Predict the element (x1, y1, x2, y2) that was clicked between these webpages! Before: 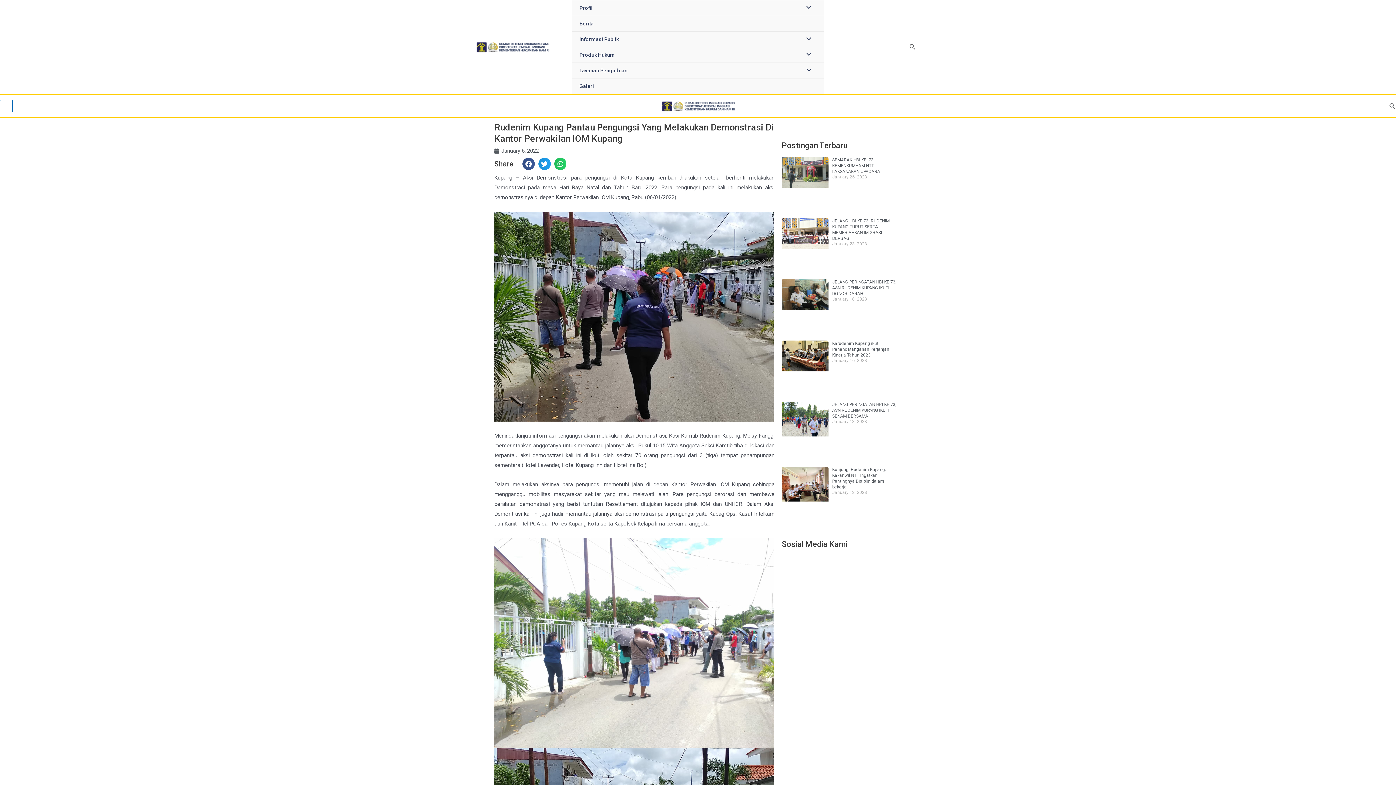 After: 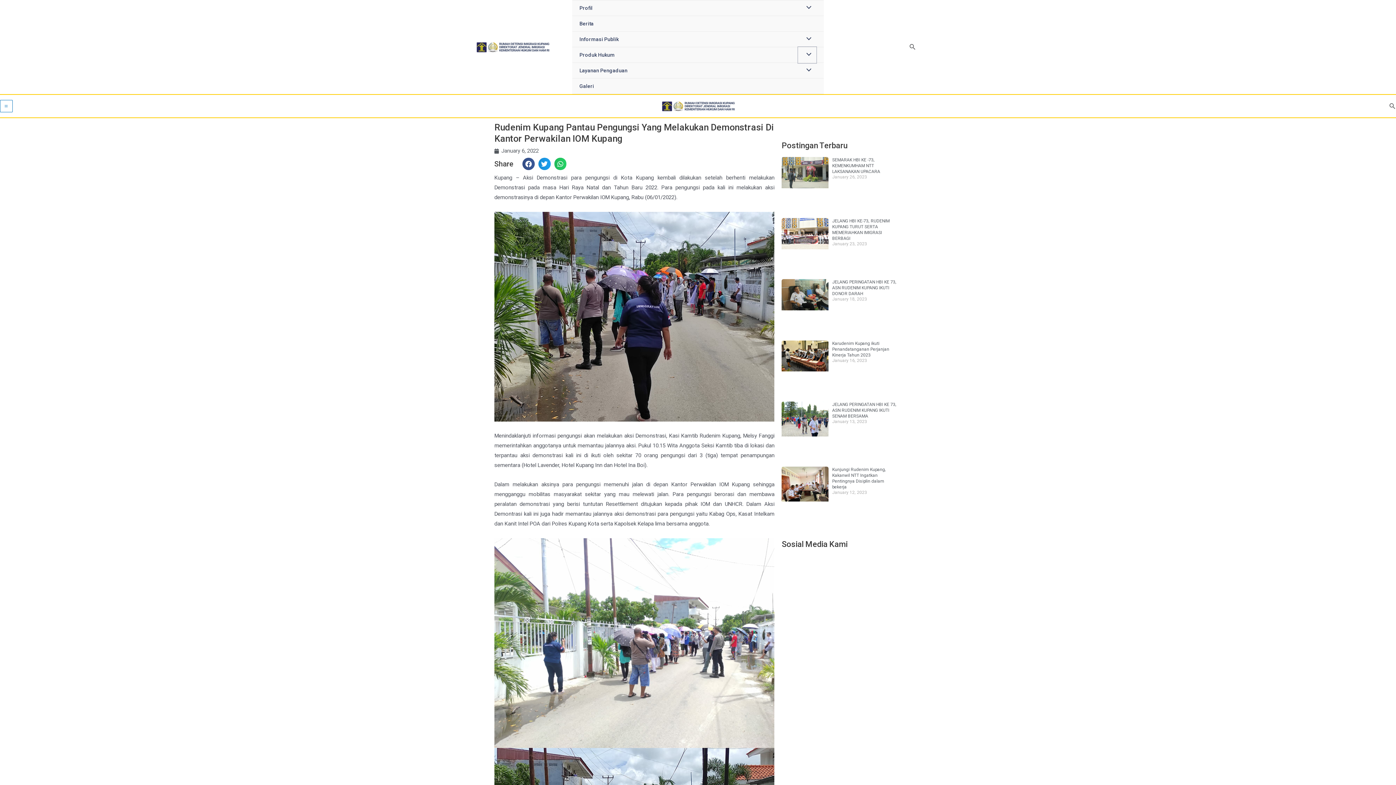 Action: bbox: (798, 46, 816, 63) label: Menu Toggle